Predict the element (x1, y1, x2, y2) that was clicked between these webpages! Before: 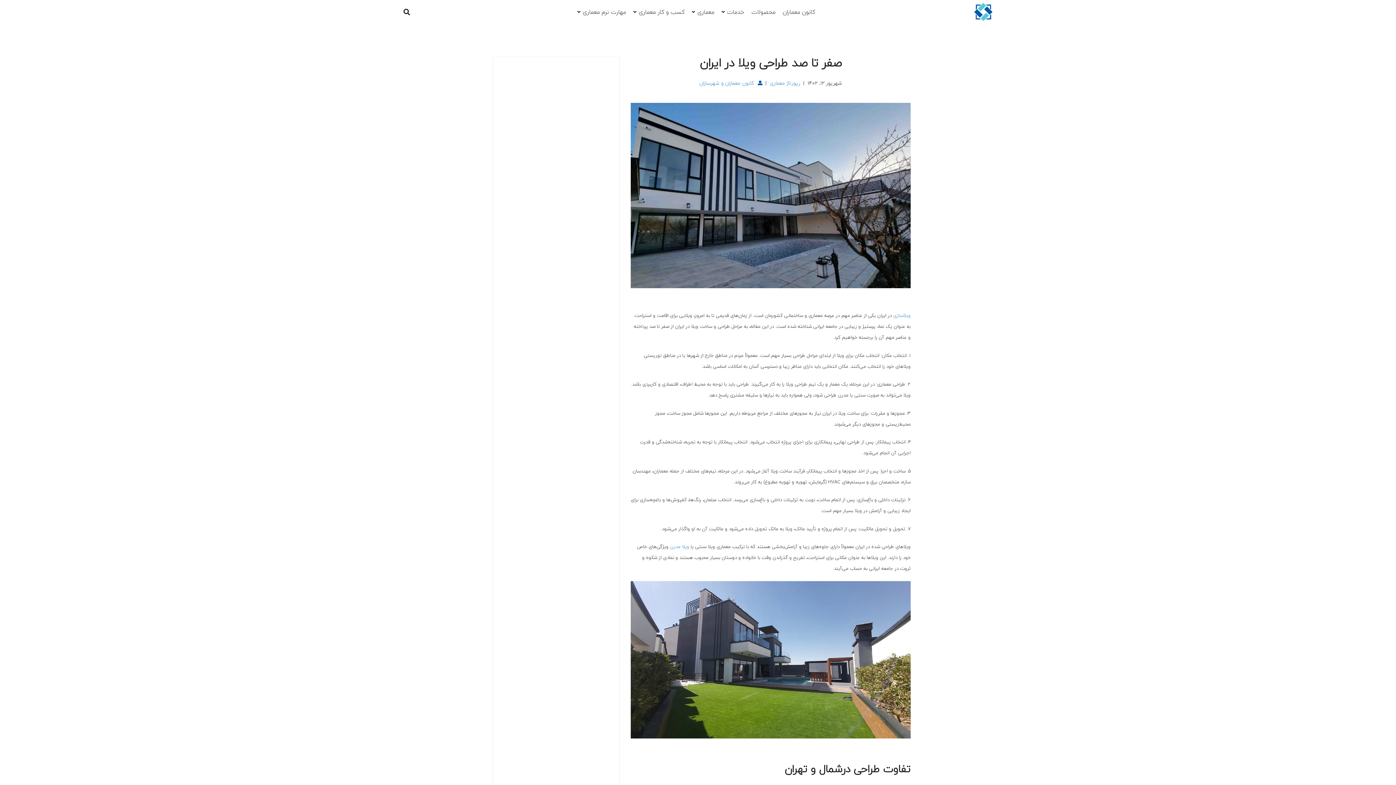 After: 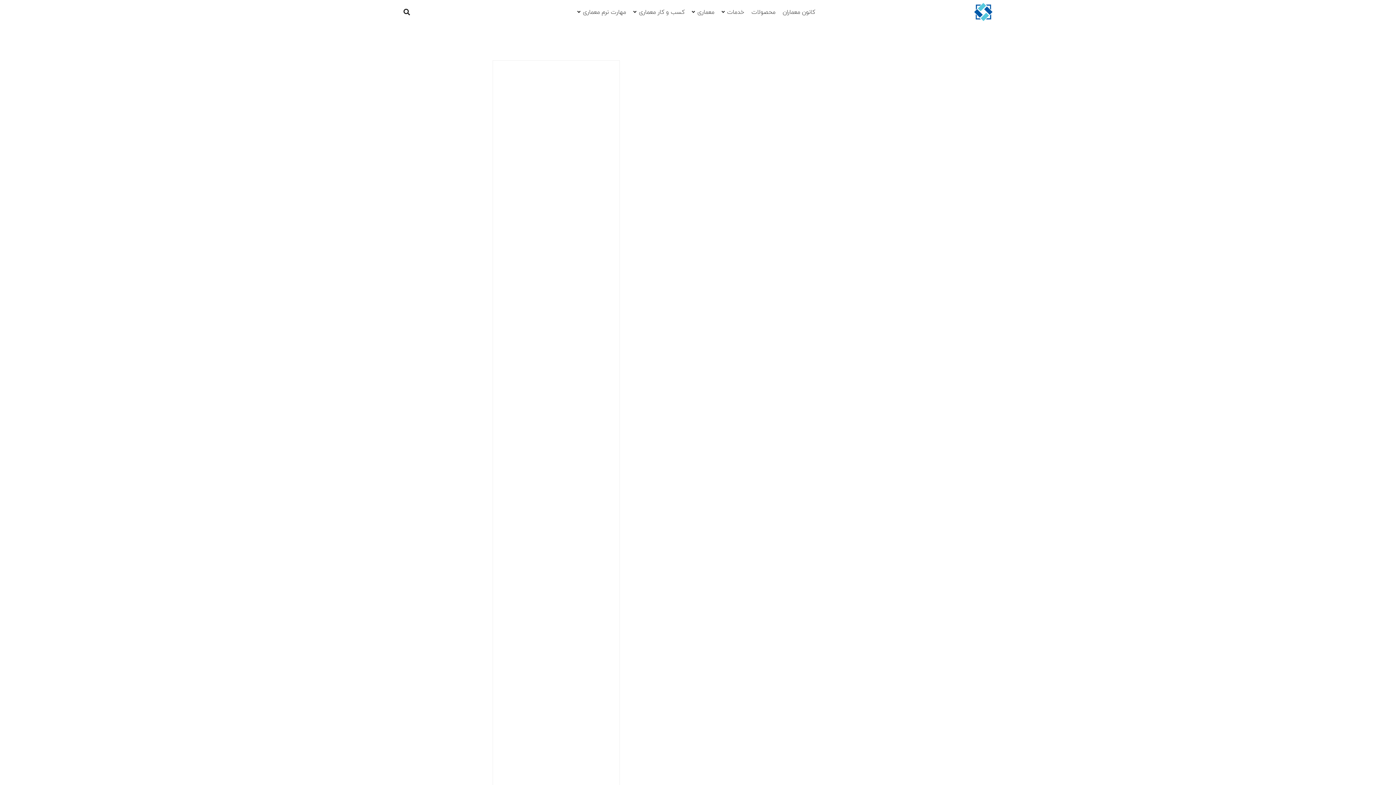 Action: bbox: (503, 293, 609, 313) label: معماری و شهرسازی (85)